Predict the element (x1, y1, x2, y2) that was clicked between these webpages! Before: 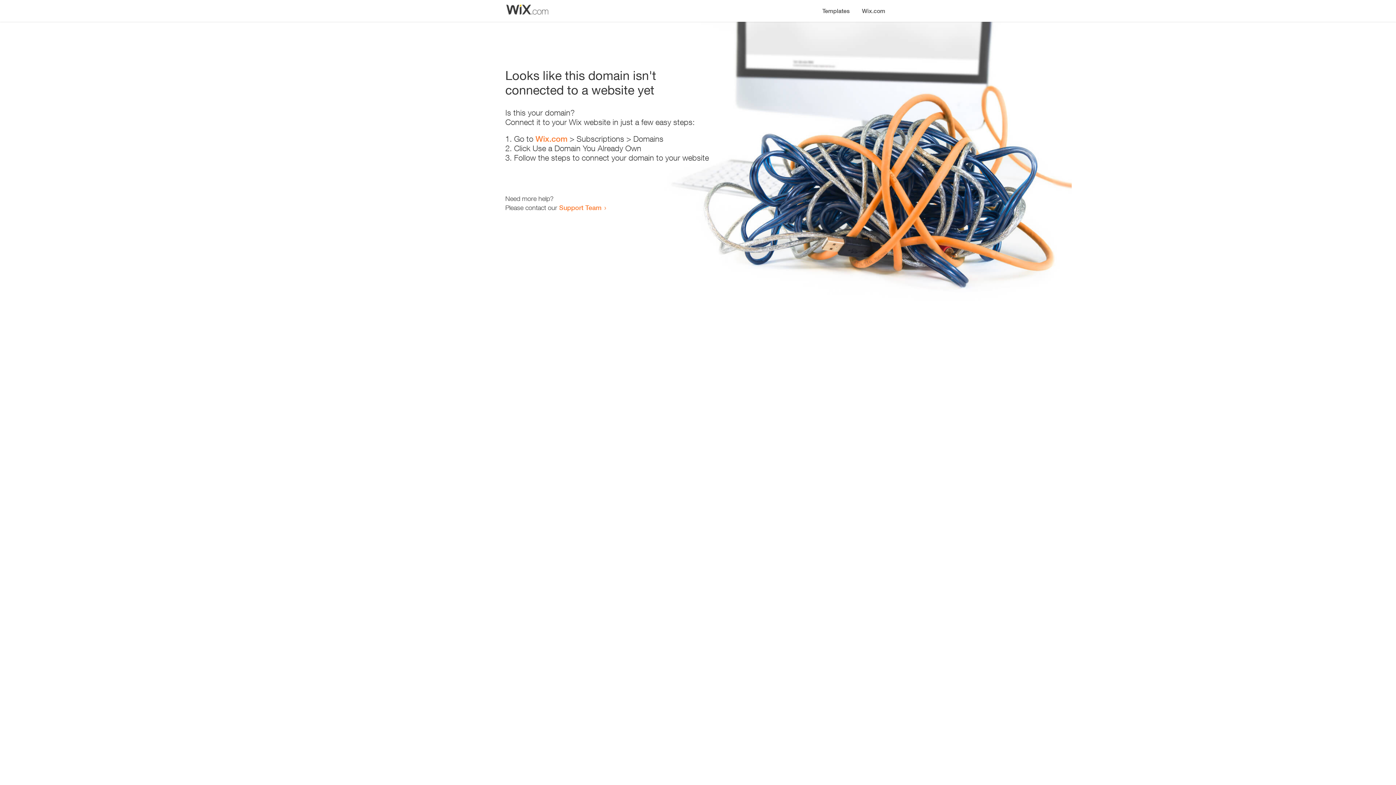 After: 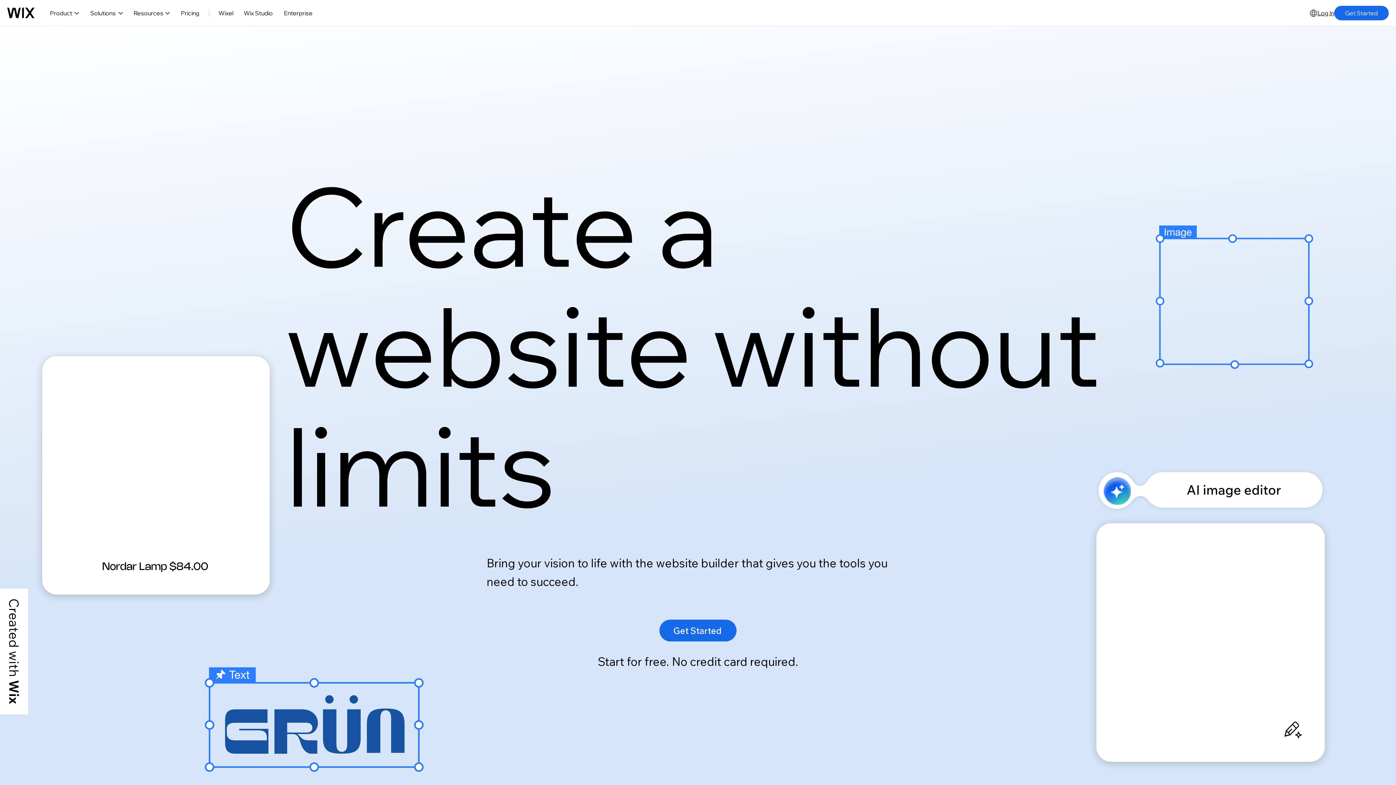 Action: bbox: (535, 134, 567, 143) label: Wix.com